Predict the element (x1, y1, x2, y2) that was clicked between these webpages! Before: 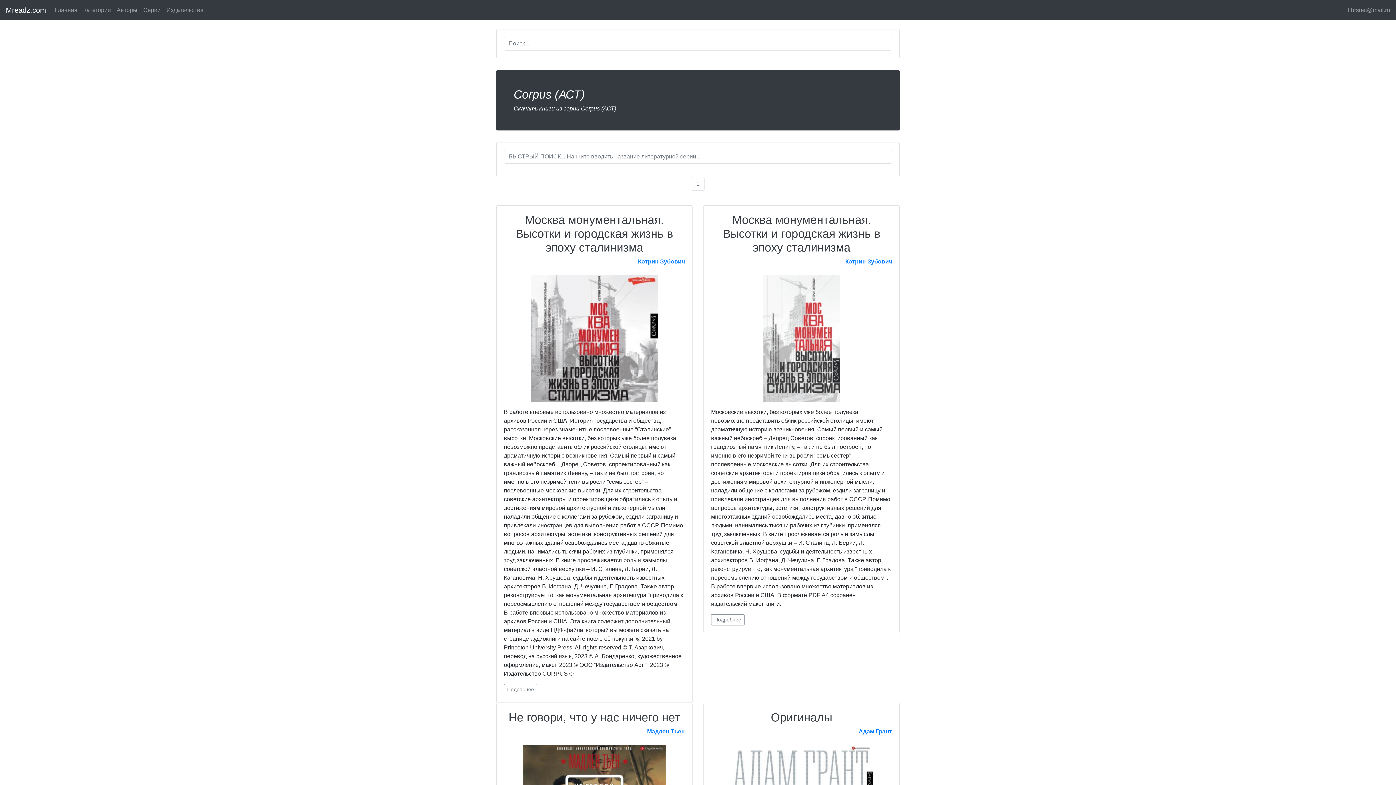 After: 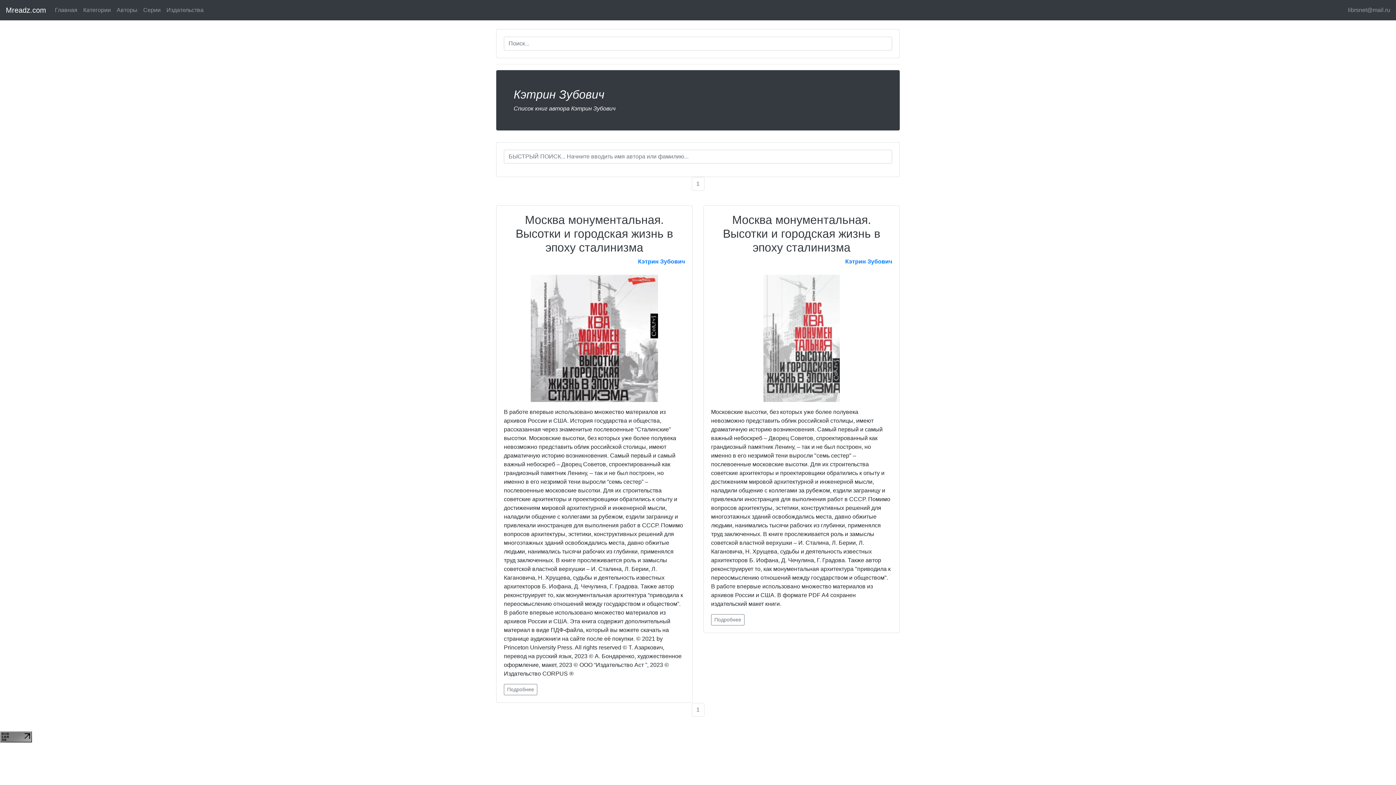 Action: label: Кэтрин Зубович bbox: (638, 258, 685, 264)